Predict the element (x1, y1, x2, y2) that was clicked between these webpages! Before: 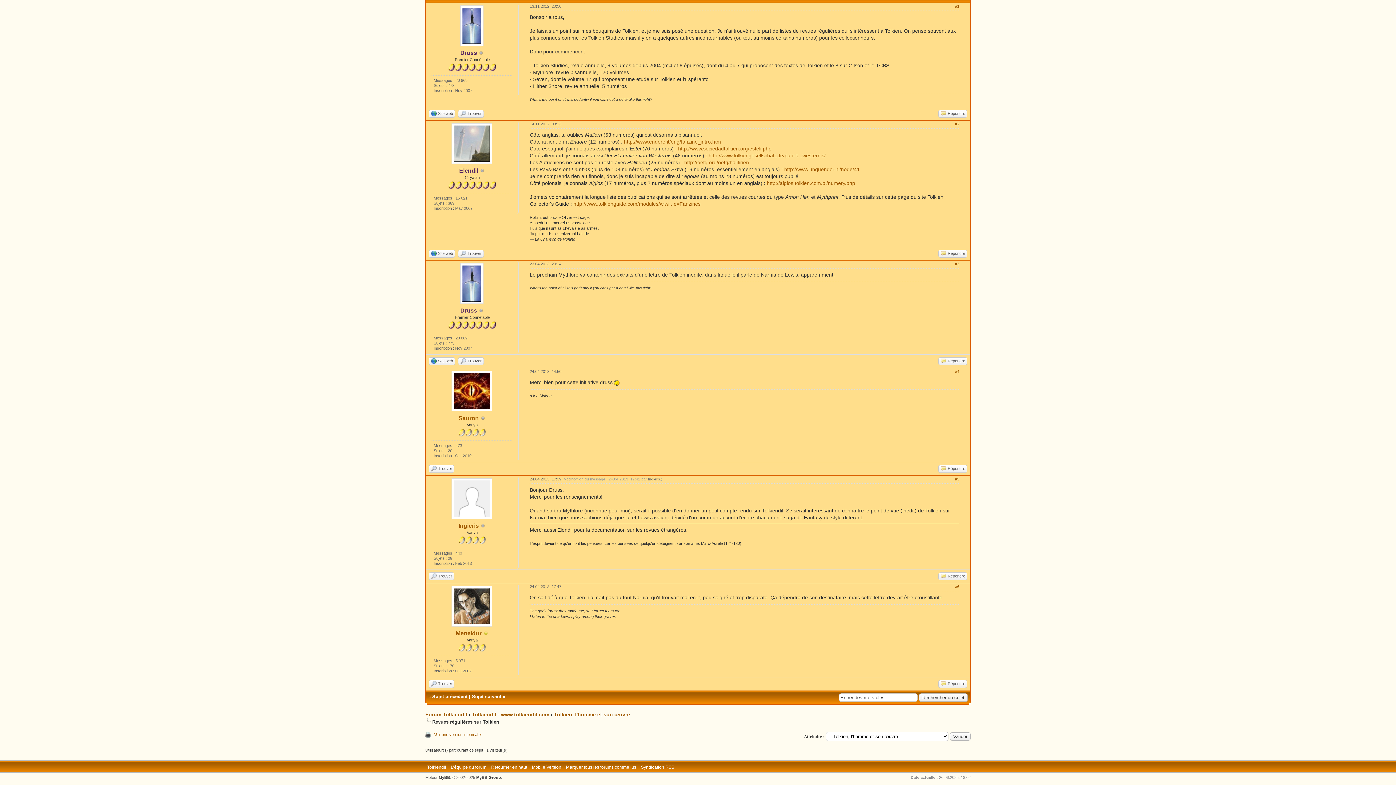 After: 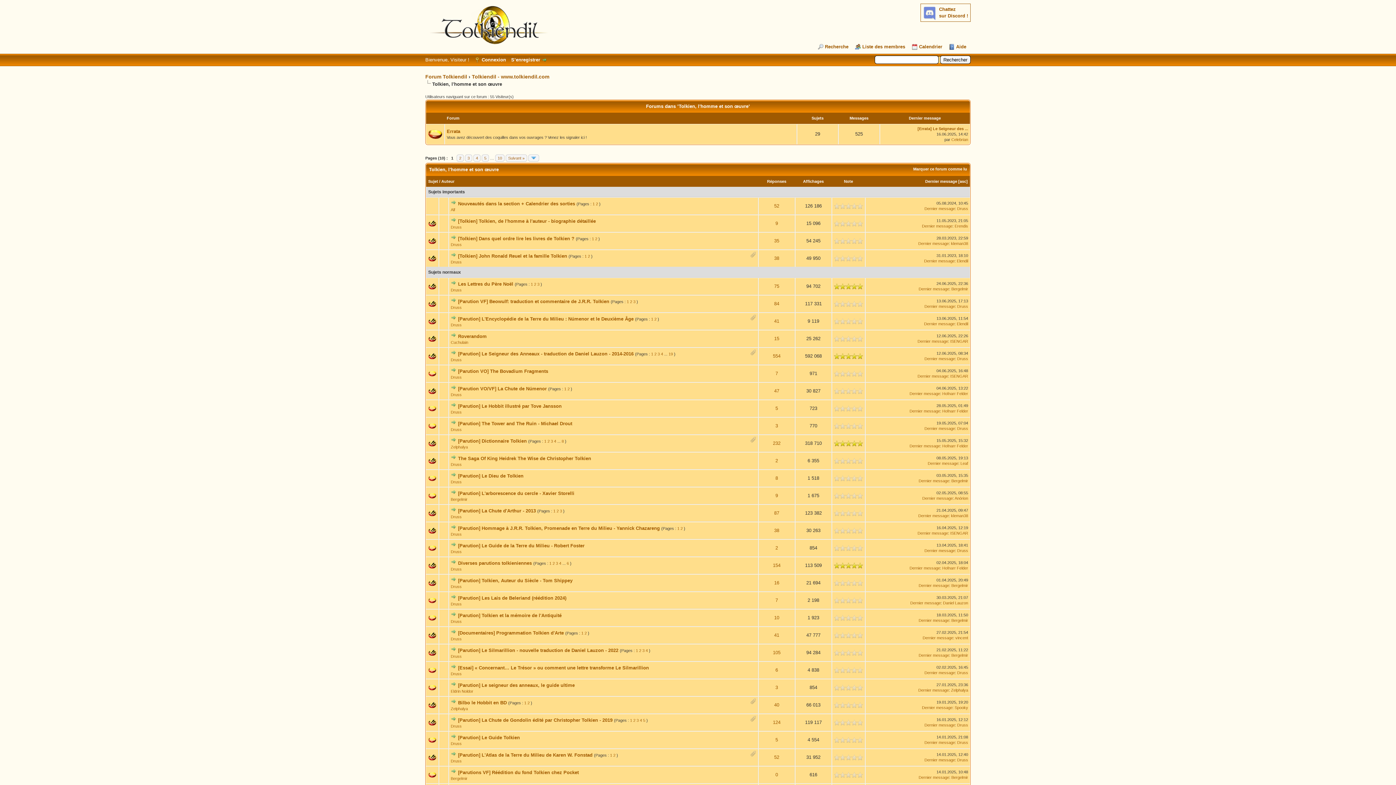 Action: label: Tolkien, l'homme et son œuvre bbox: (554, 712, 630, 717)